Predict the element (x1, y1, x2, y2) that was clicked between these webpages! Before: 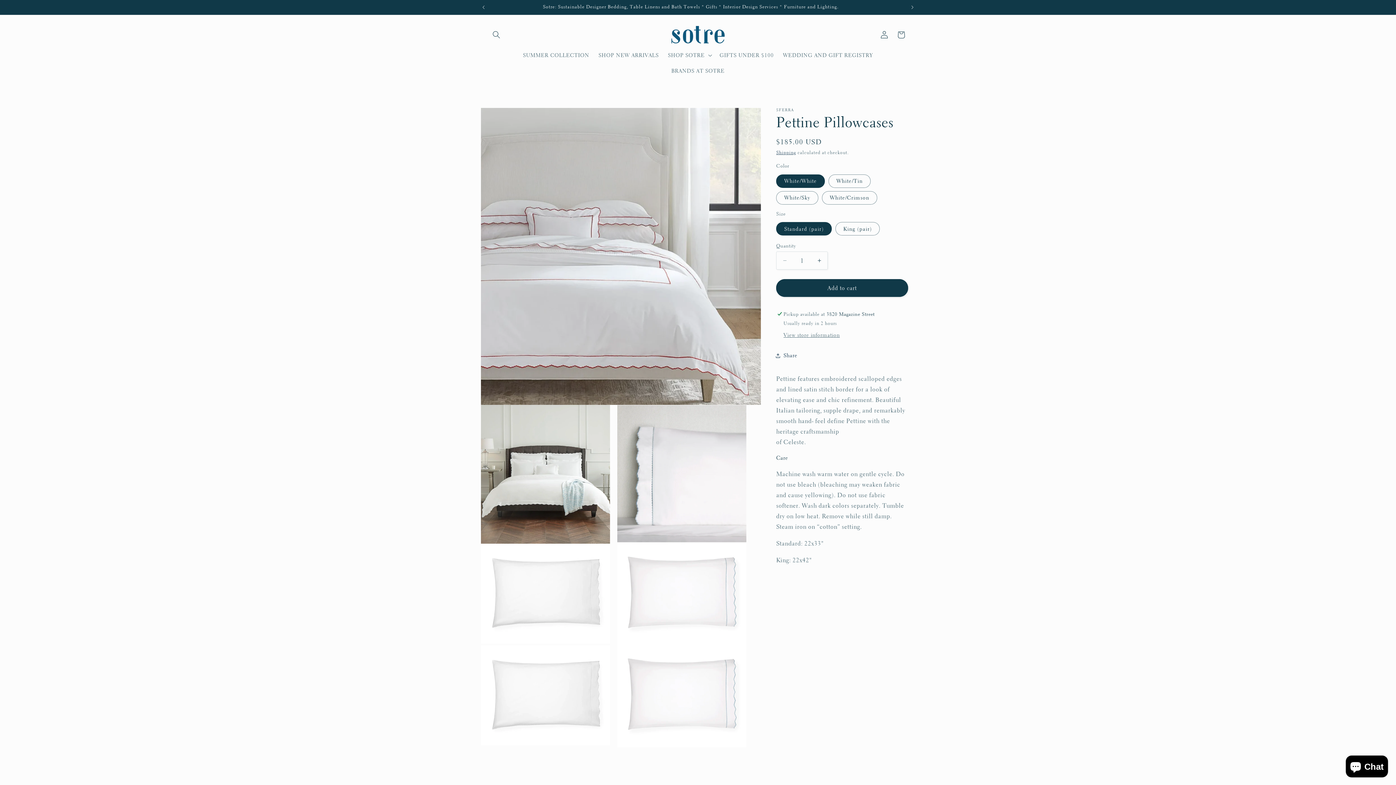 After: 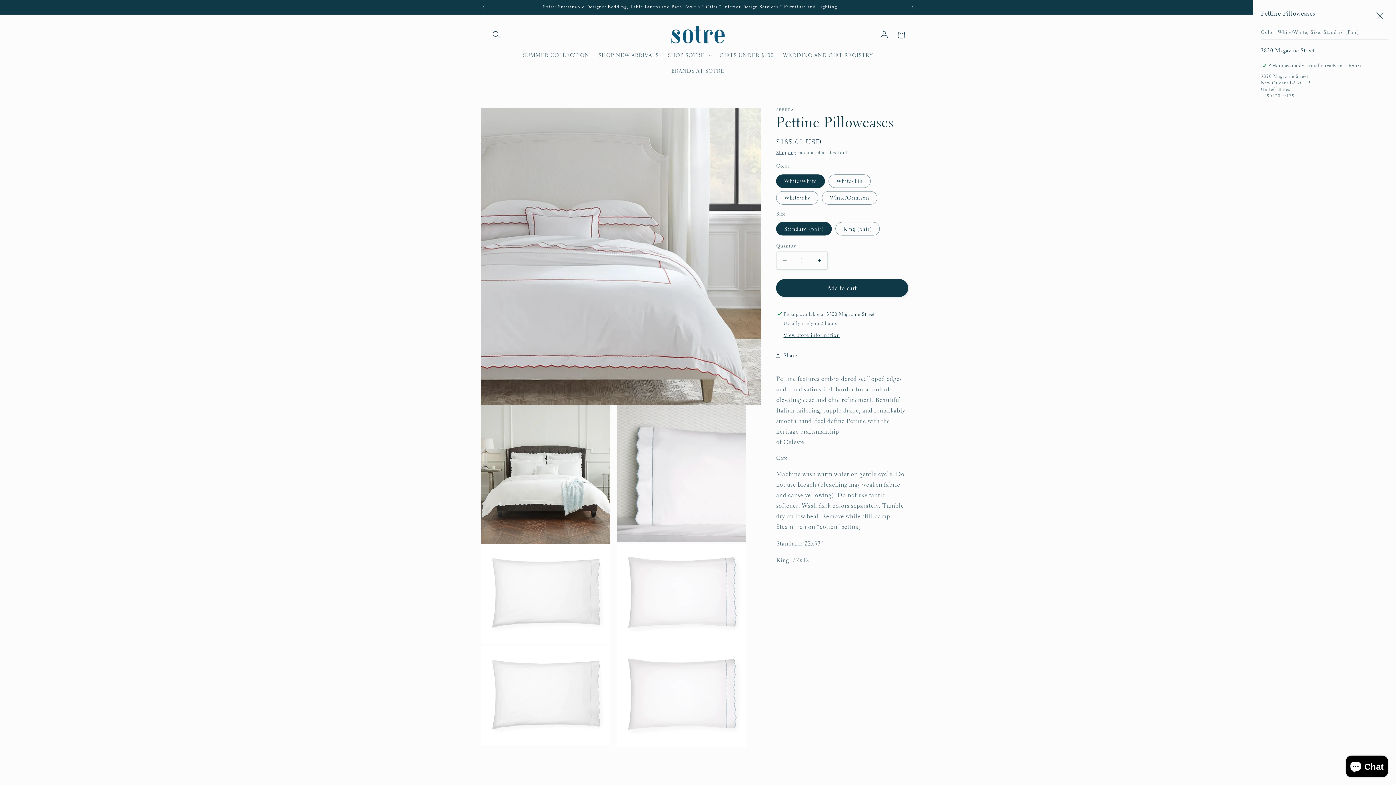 Action: label: View store information bbox: (783, 331, 840, 339)